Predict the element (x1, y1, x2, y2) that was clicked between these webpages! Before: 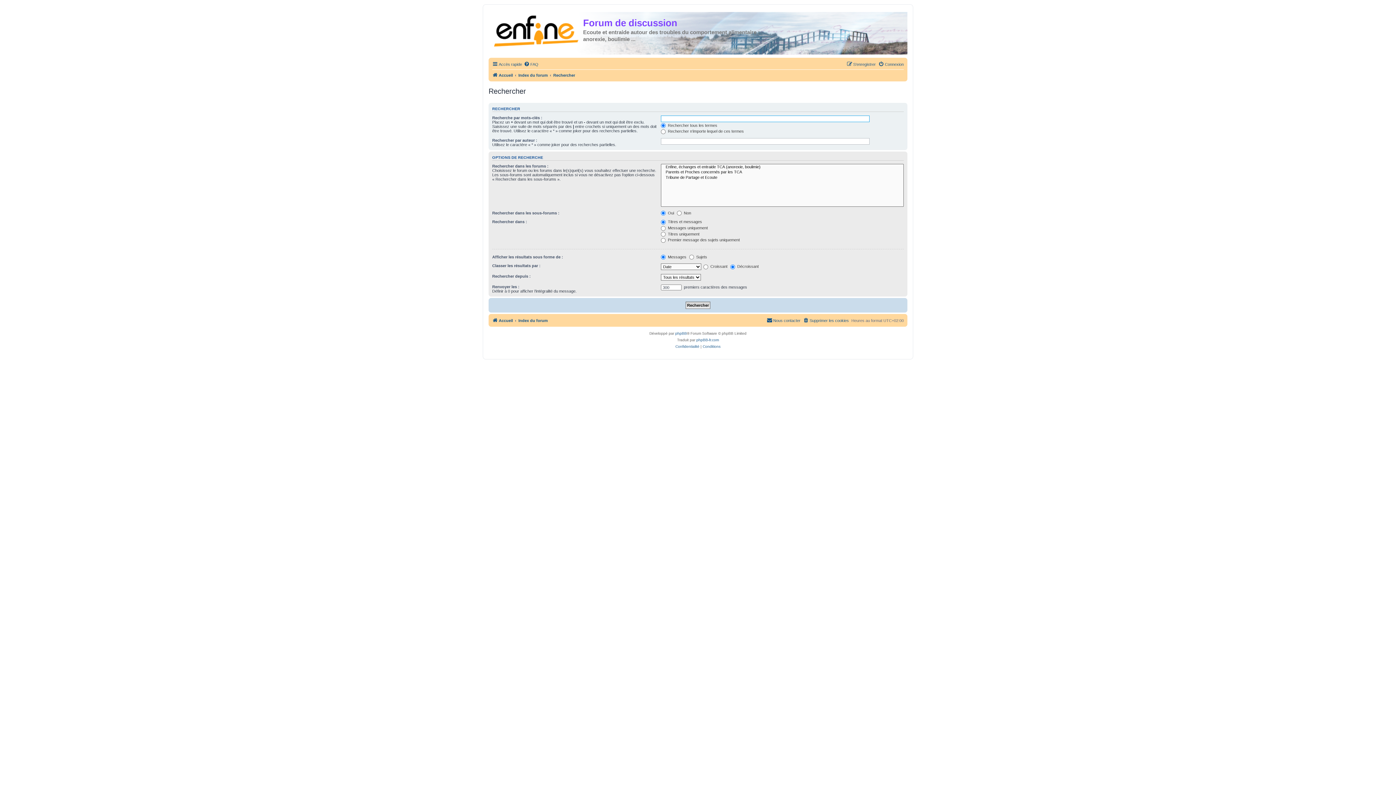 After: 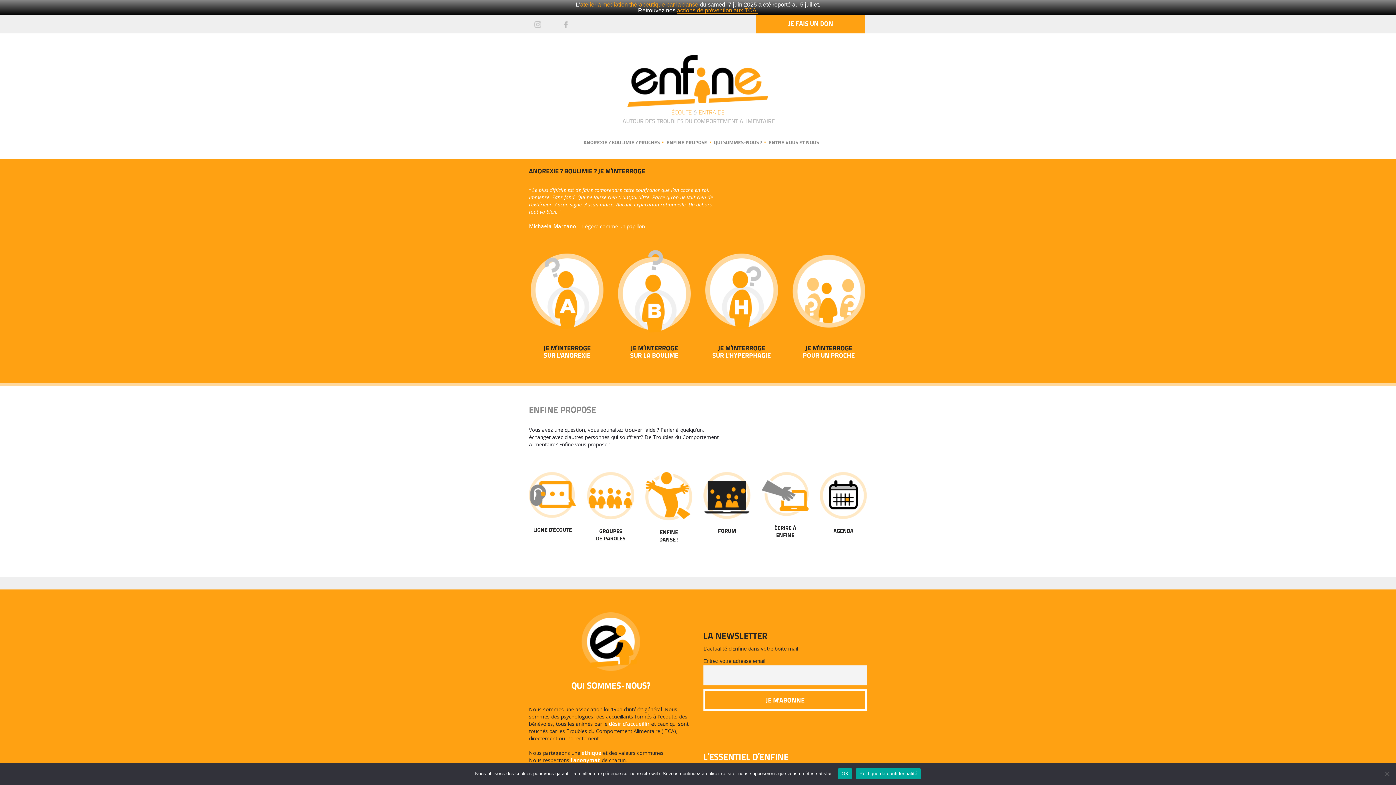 Action: label: Accueil bbox: (492, 316, 513, 325)